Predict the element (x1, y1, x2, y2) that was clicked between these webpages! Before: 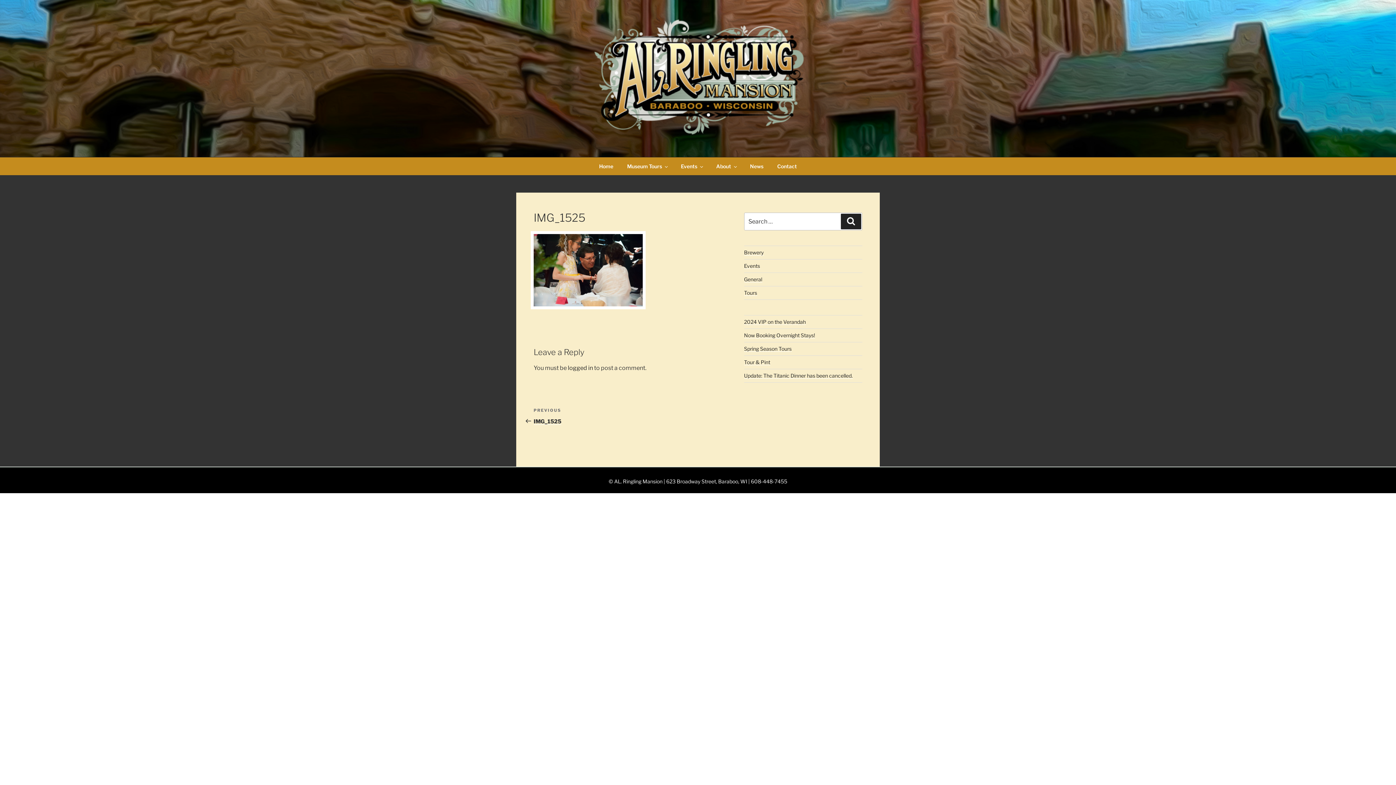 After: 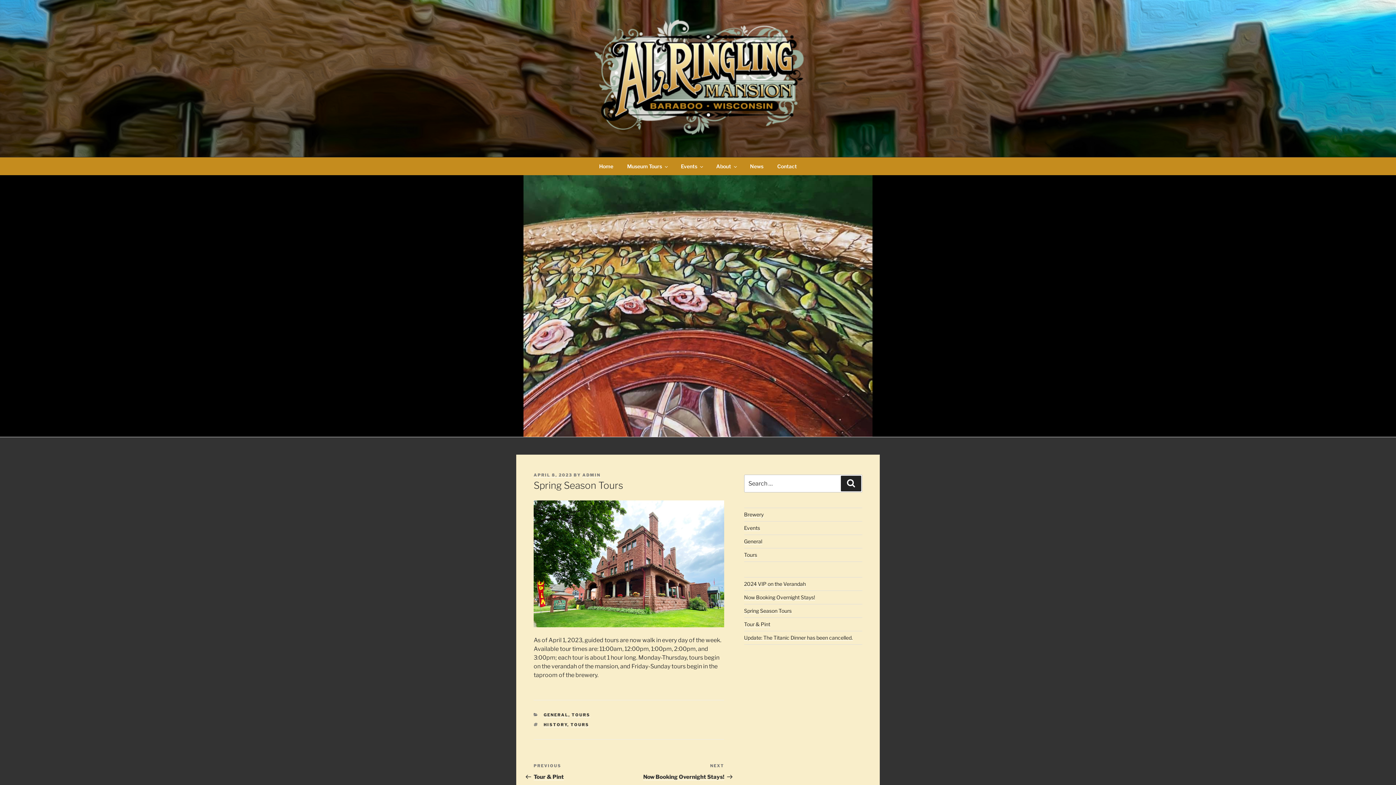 Action: bbox: (744, 345, 791, 351) label: Spring Season Tours